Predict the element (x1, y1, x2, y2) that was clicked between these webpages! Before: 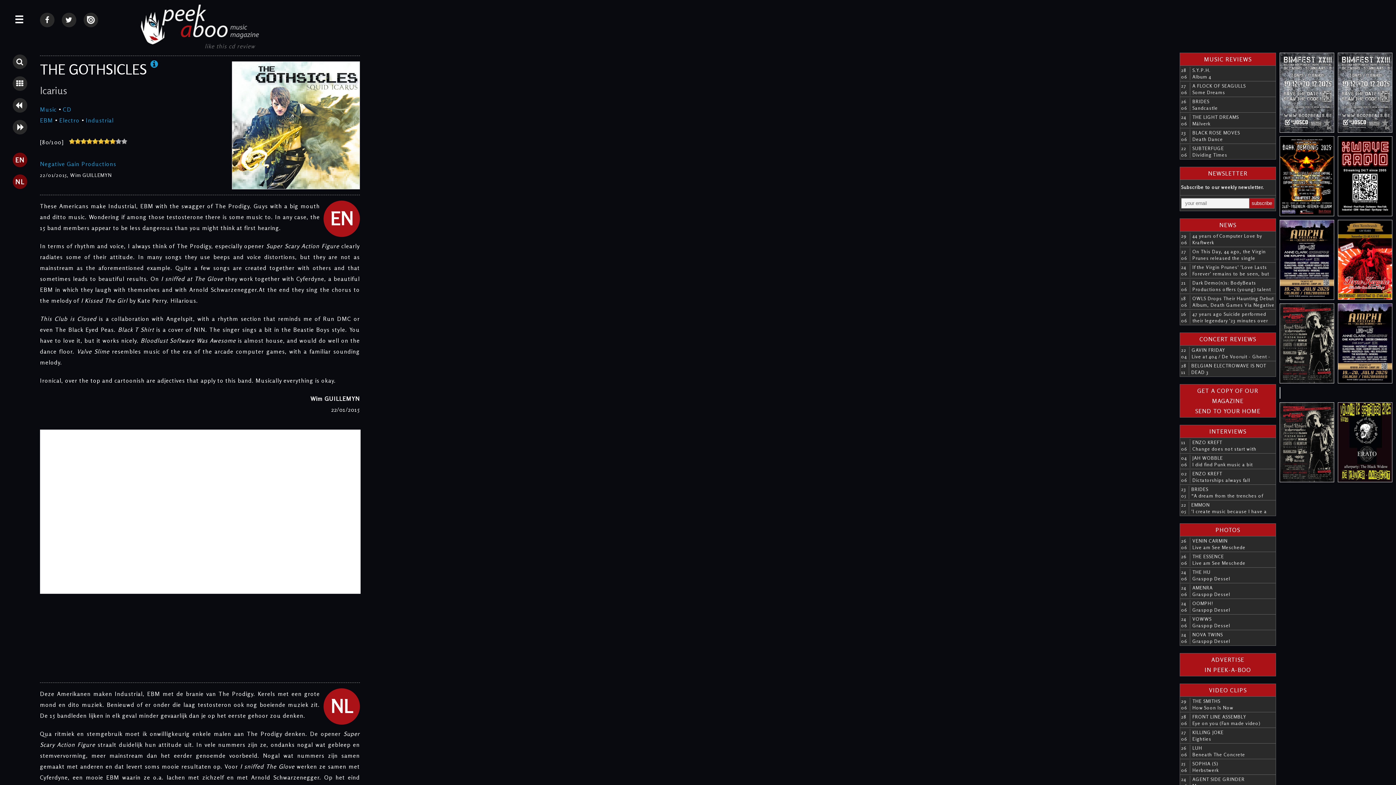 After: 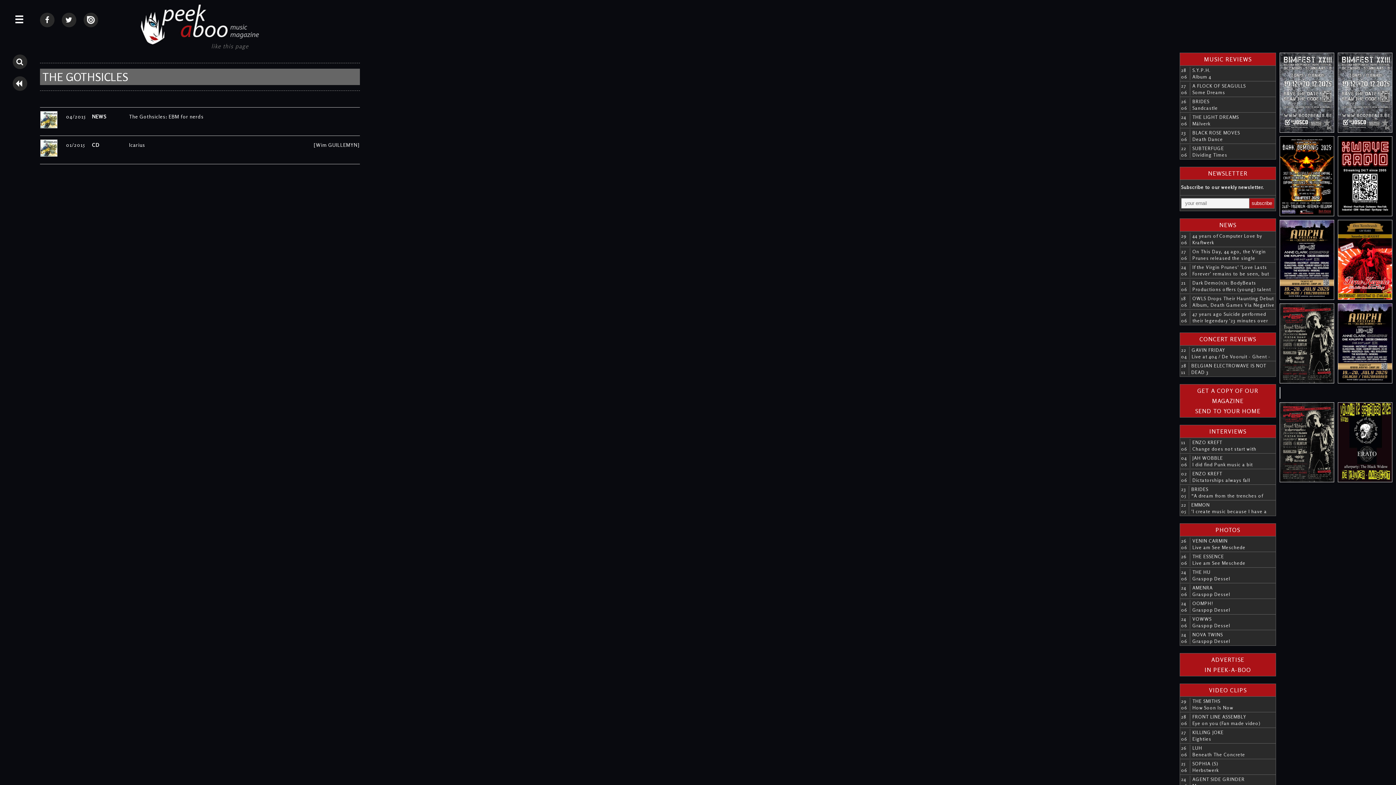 Action: bbox: (146, 61, 154, 77)